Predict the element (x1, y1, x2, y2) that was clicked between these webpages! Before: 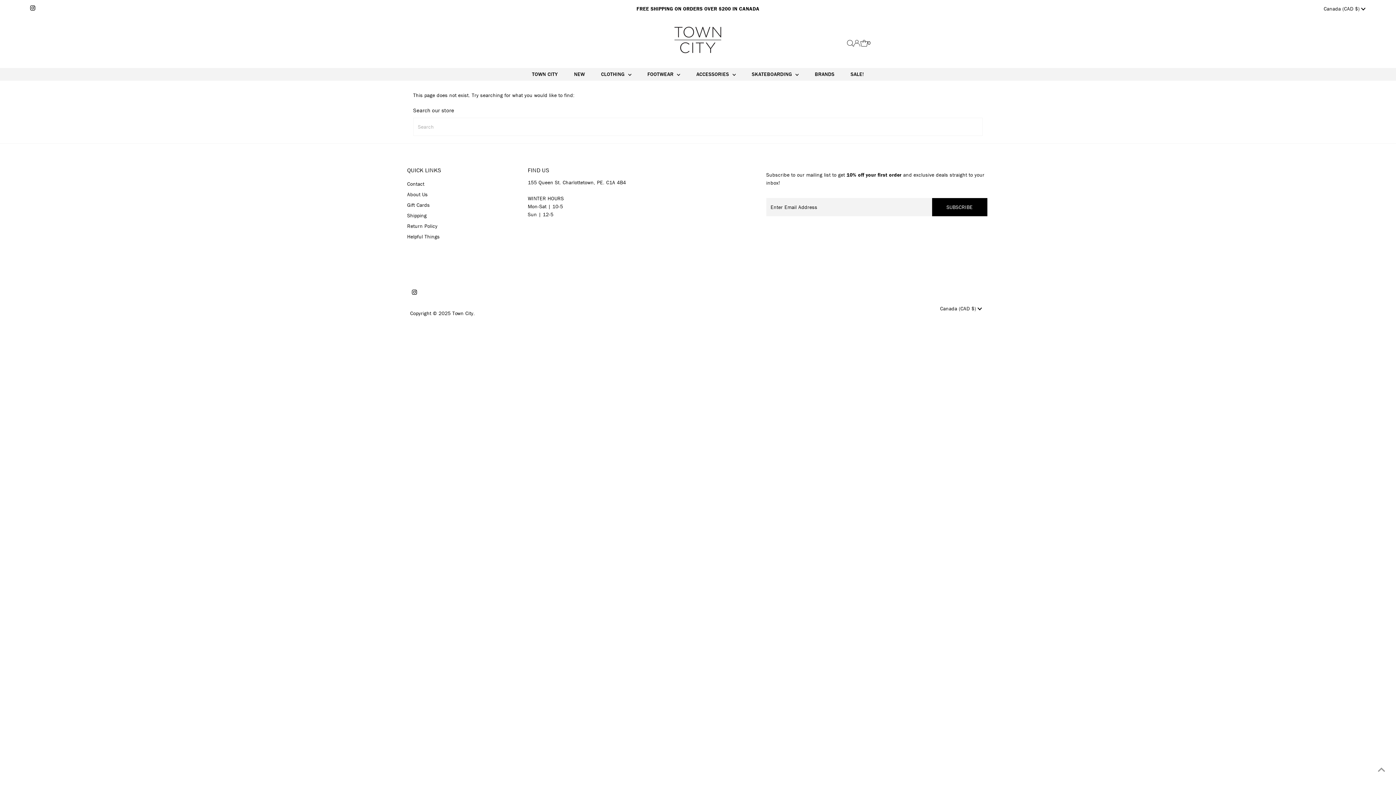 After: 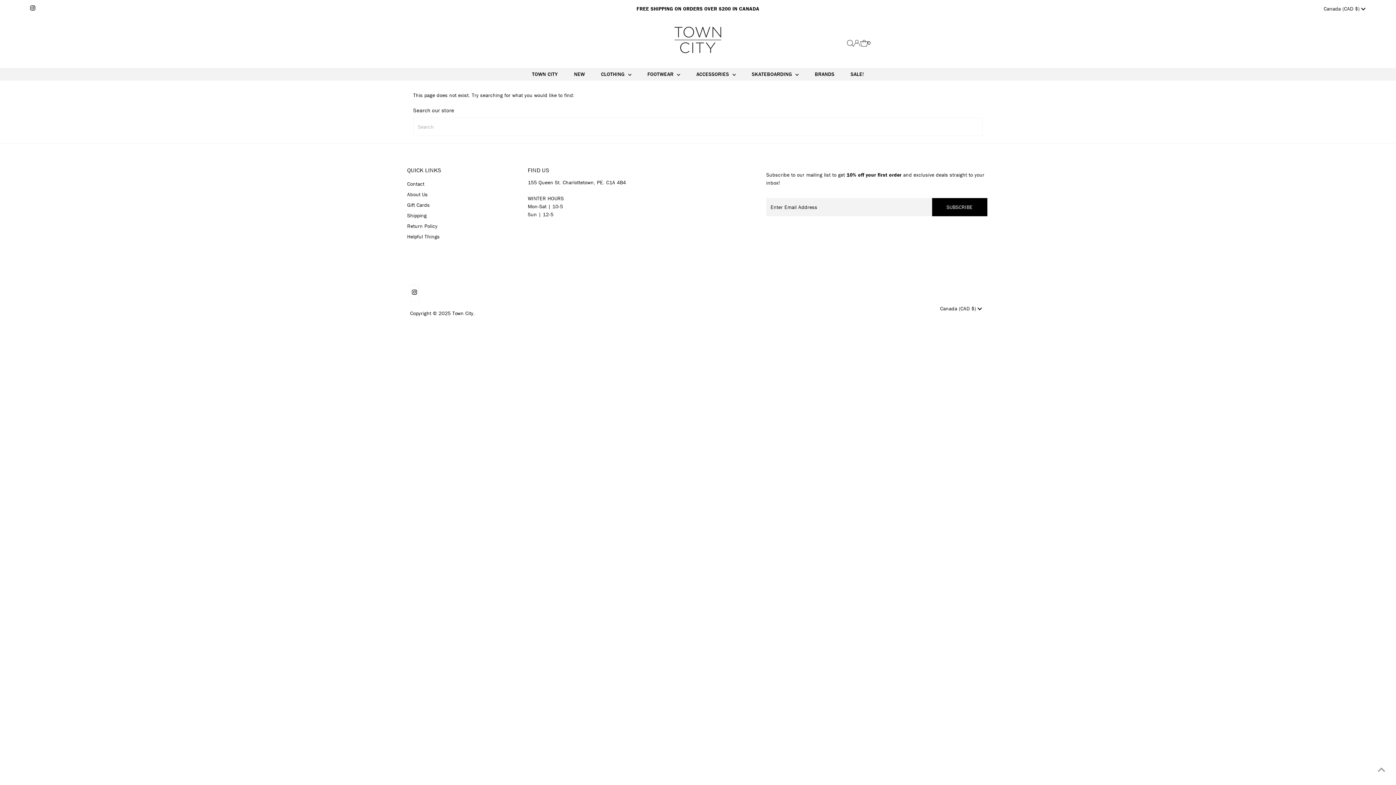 Action: bbox: (410, 284, 418, 302) label: Instagram